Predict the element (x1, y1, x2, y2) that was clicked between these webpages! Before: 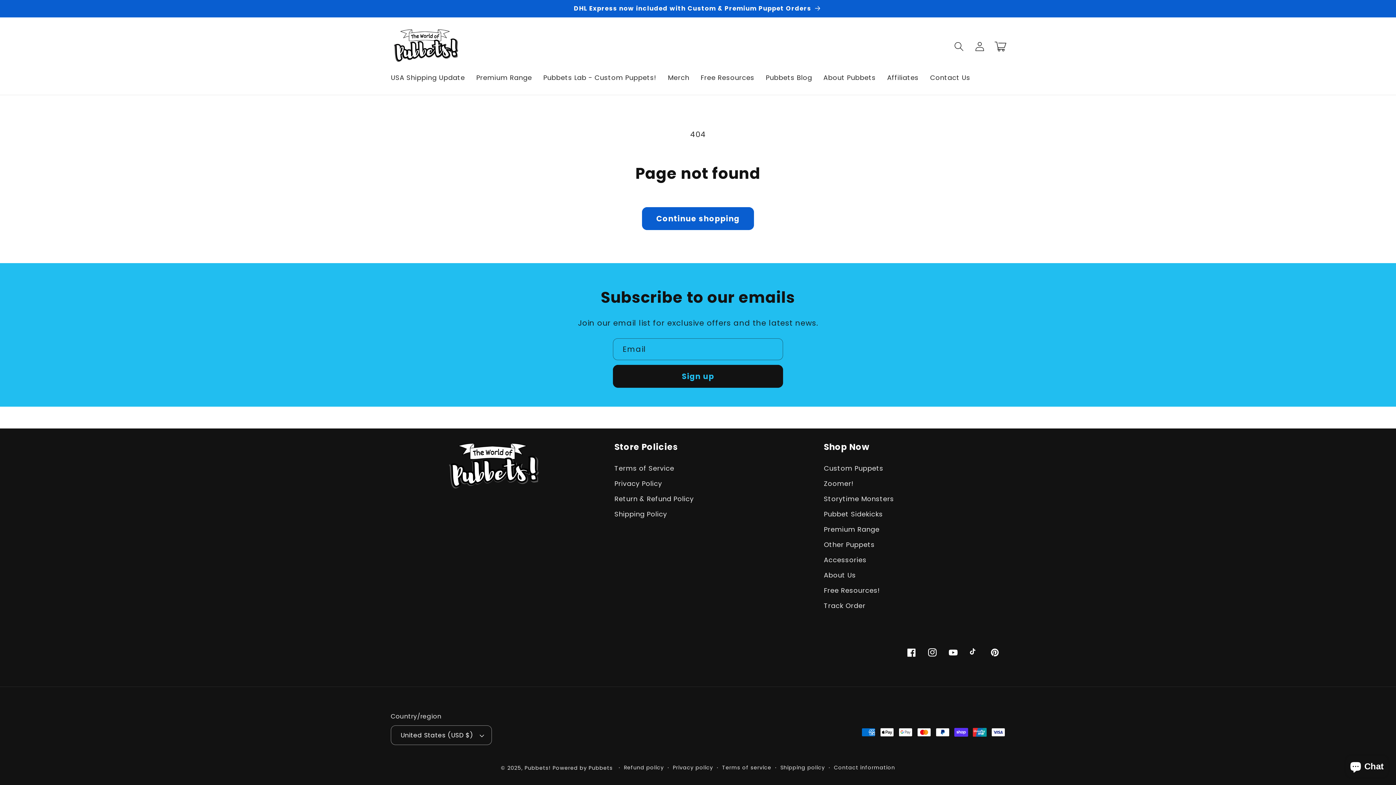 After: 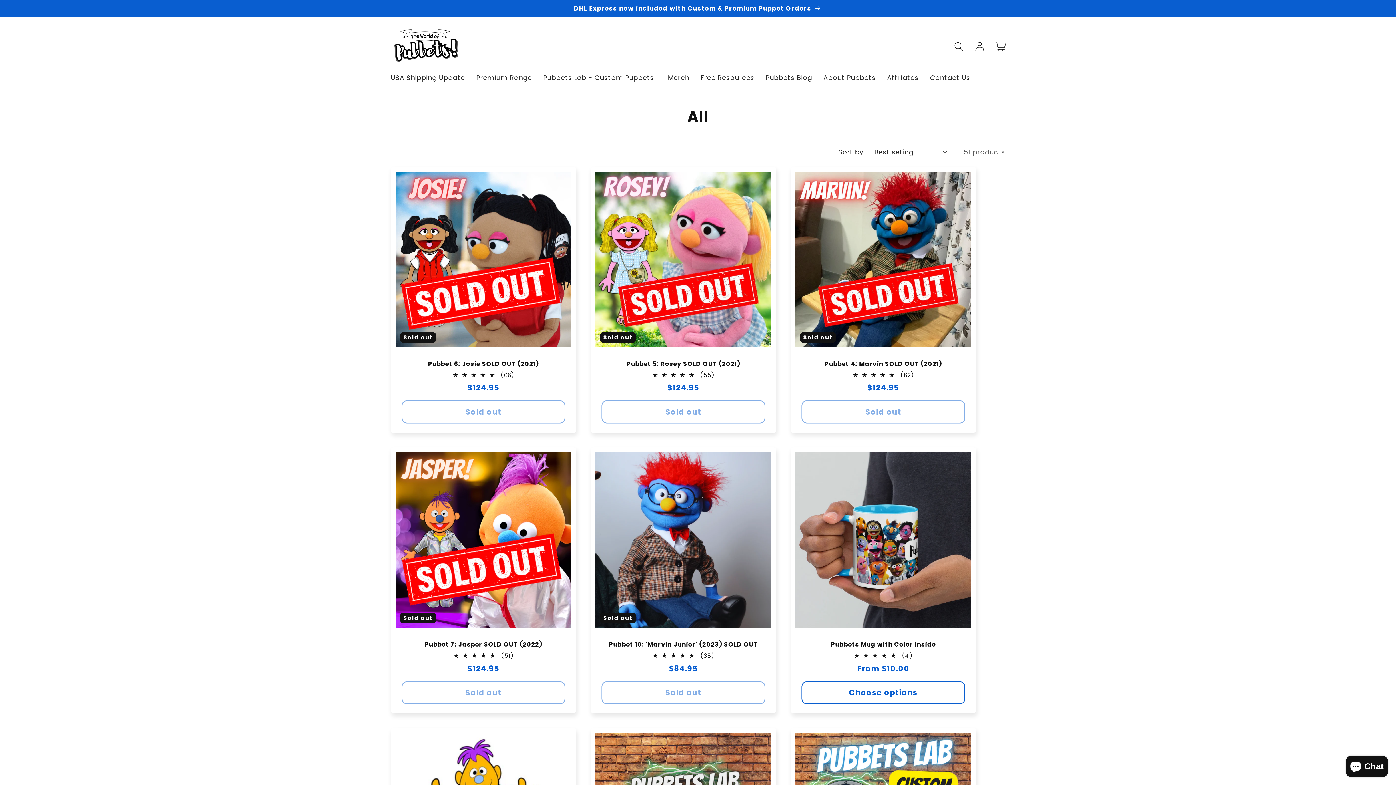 Action: label: Continue shopping bbox: (642, 207, 754, 230)